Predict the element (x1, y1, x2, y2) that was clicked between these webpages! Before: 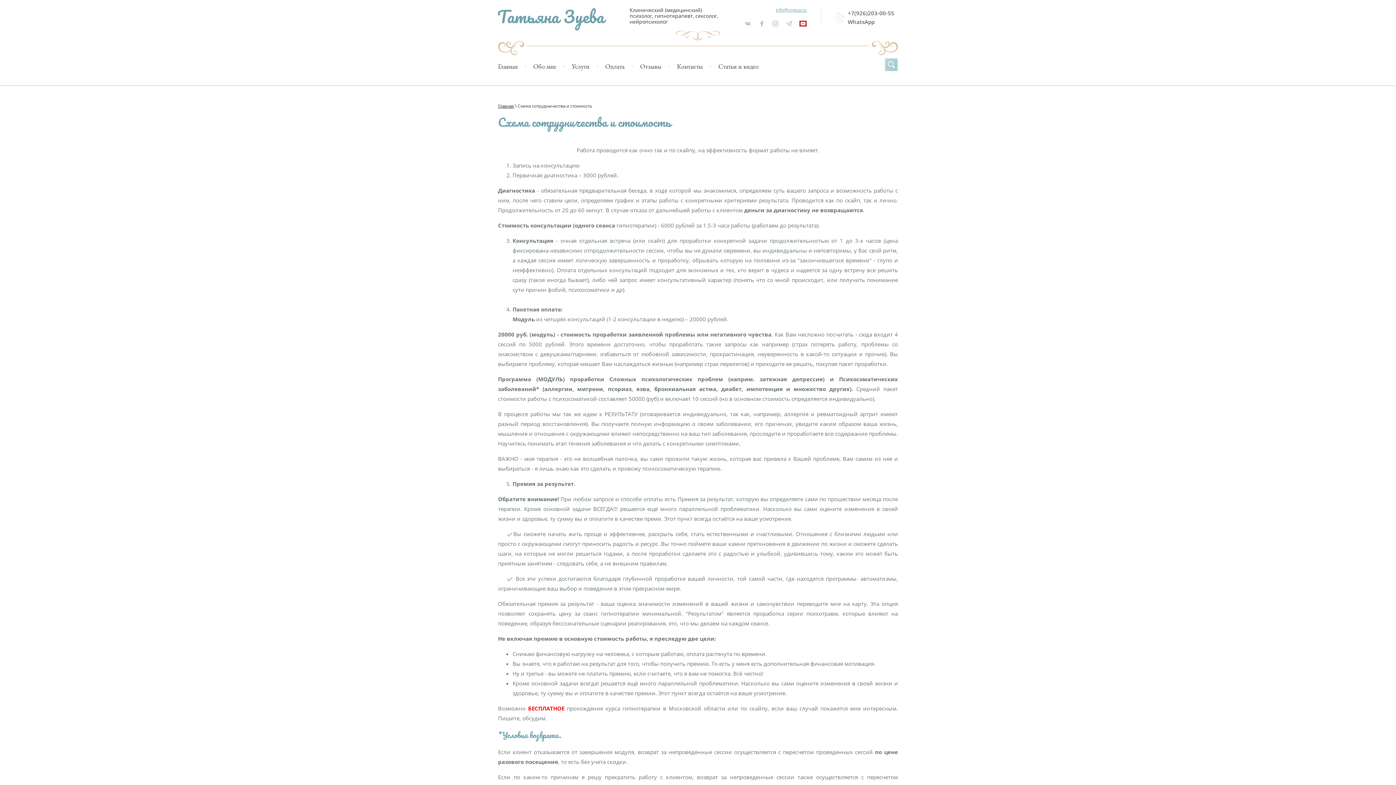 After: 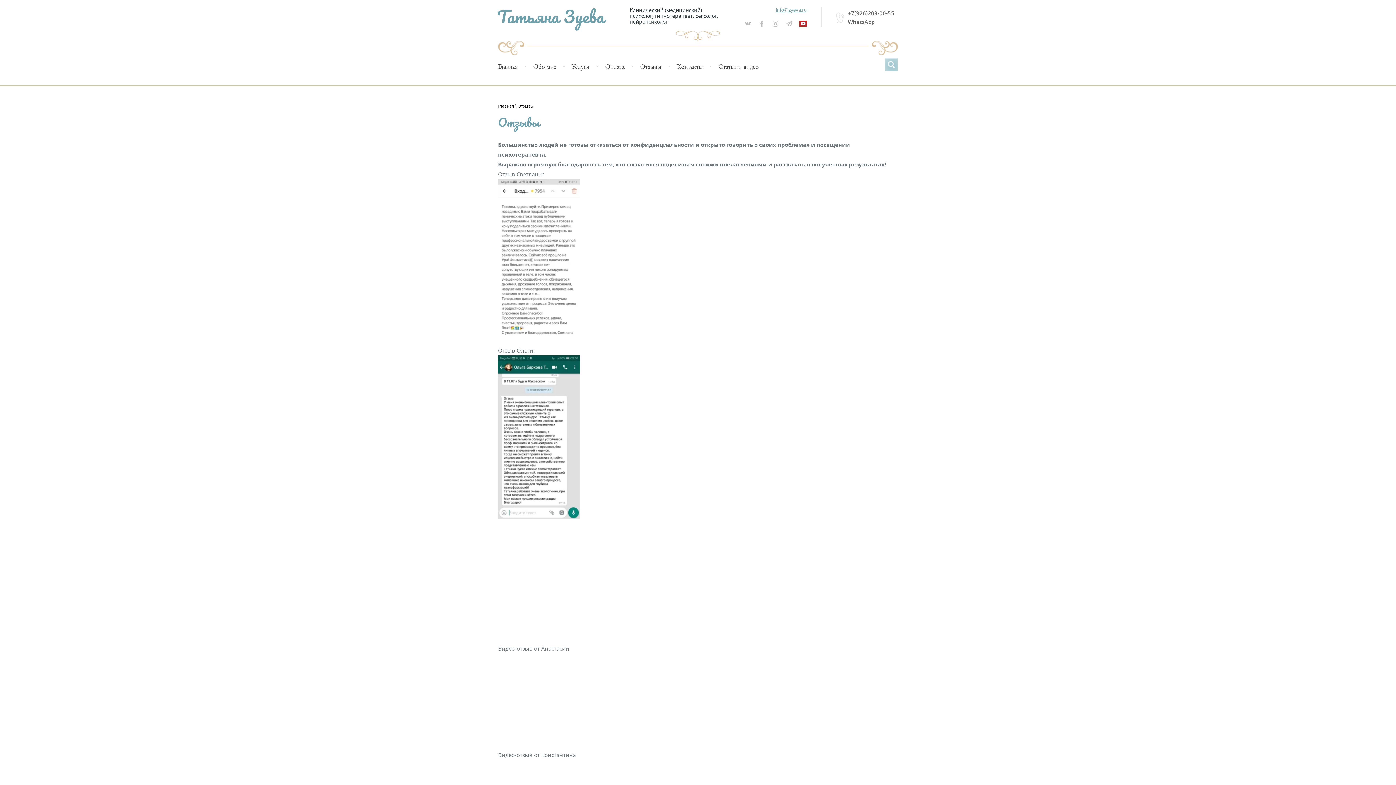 Action: label: Отзывы bbox: (640, 58, 661, 74)